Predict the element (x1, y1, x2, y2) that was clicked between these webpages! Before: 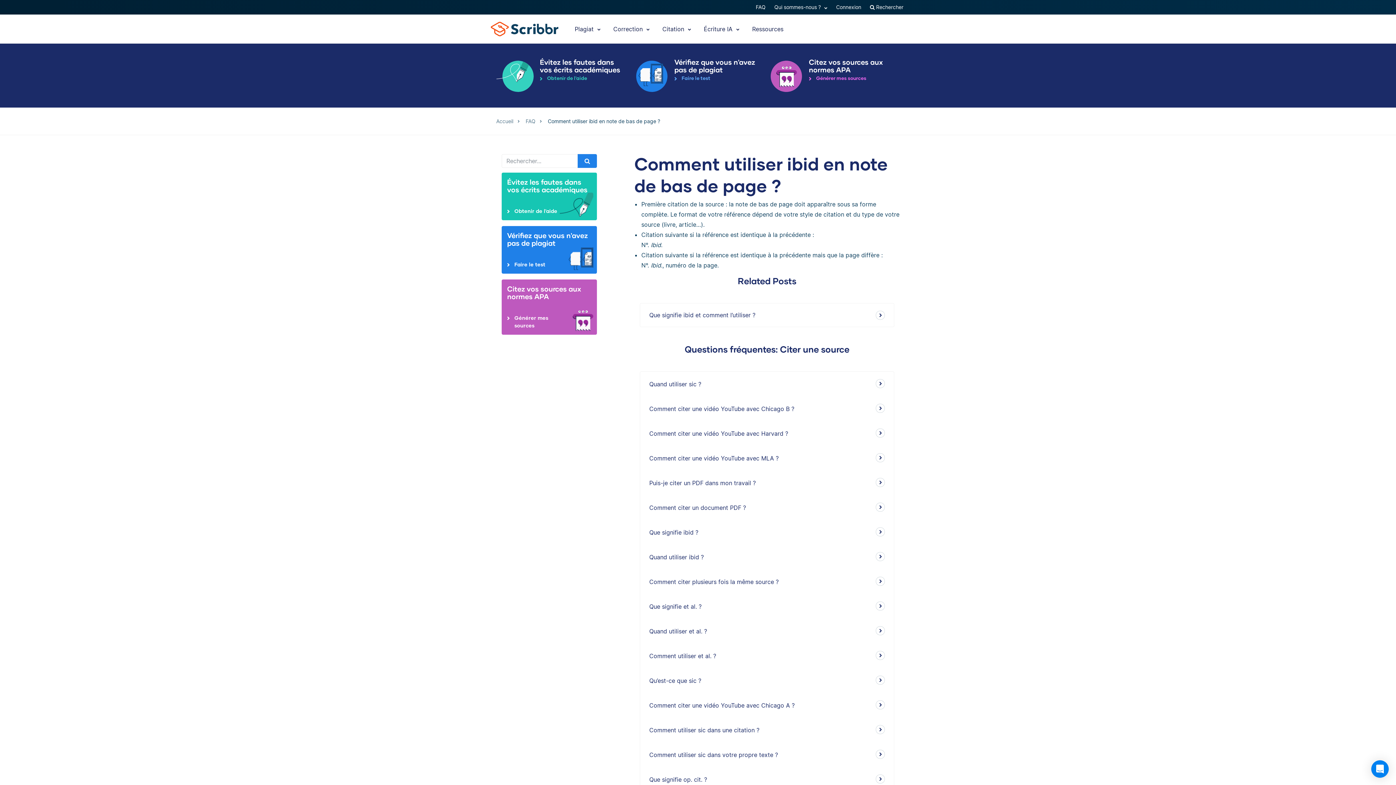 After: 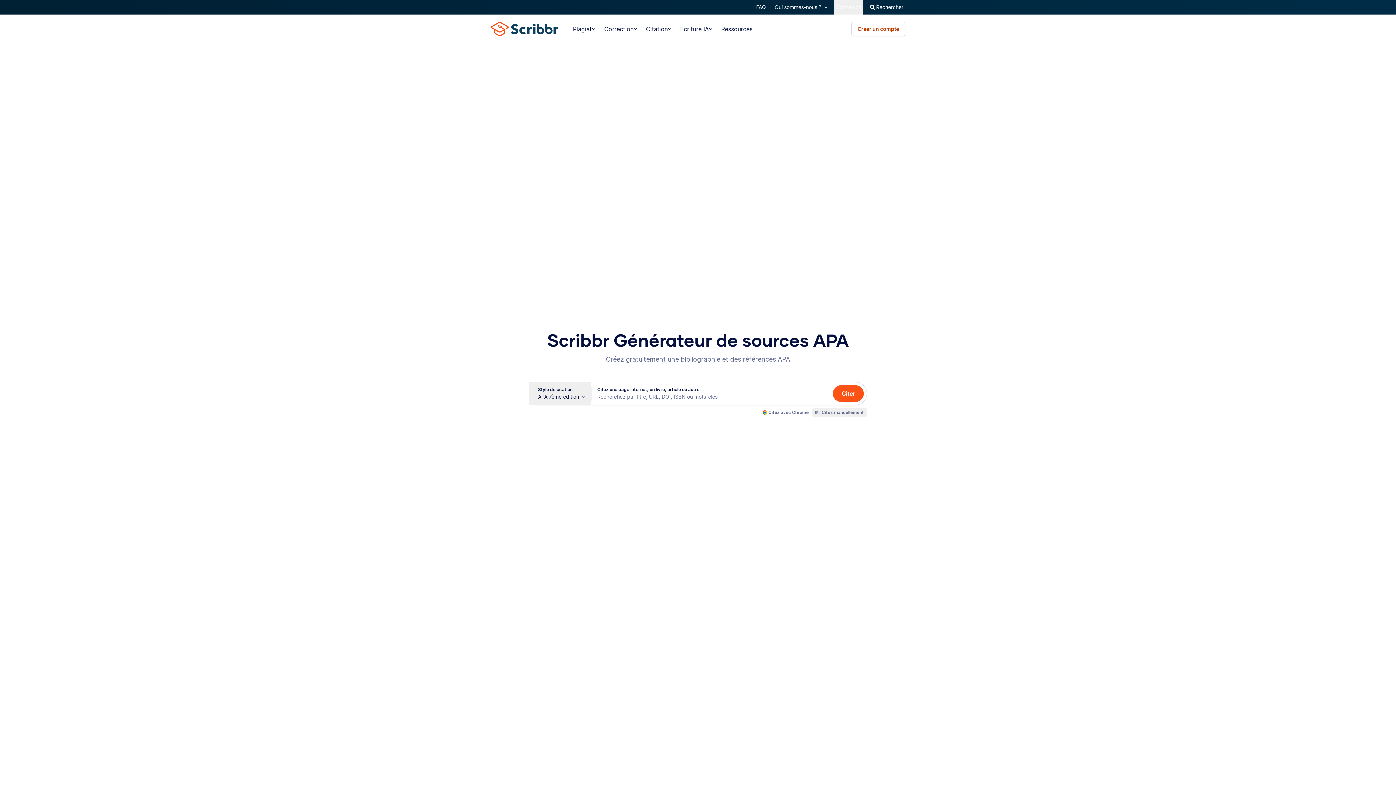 Action: bbox: (765, 58, 899, 94) label: Citez vos sources aux normes APA
Générer mes sources